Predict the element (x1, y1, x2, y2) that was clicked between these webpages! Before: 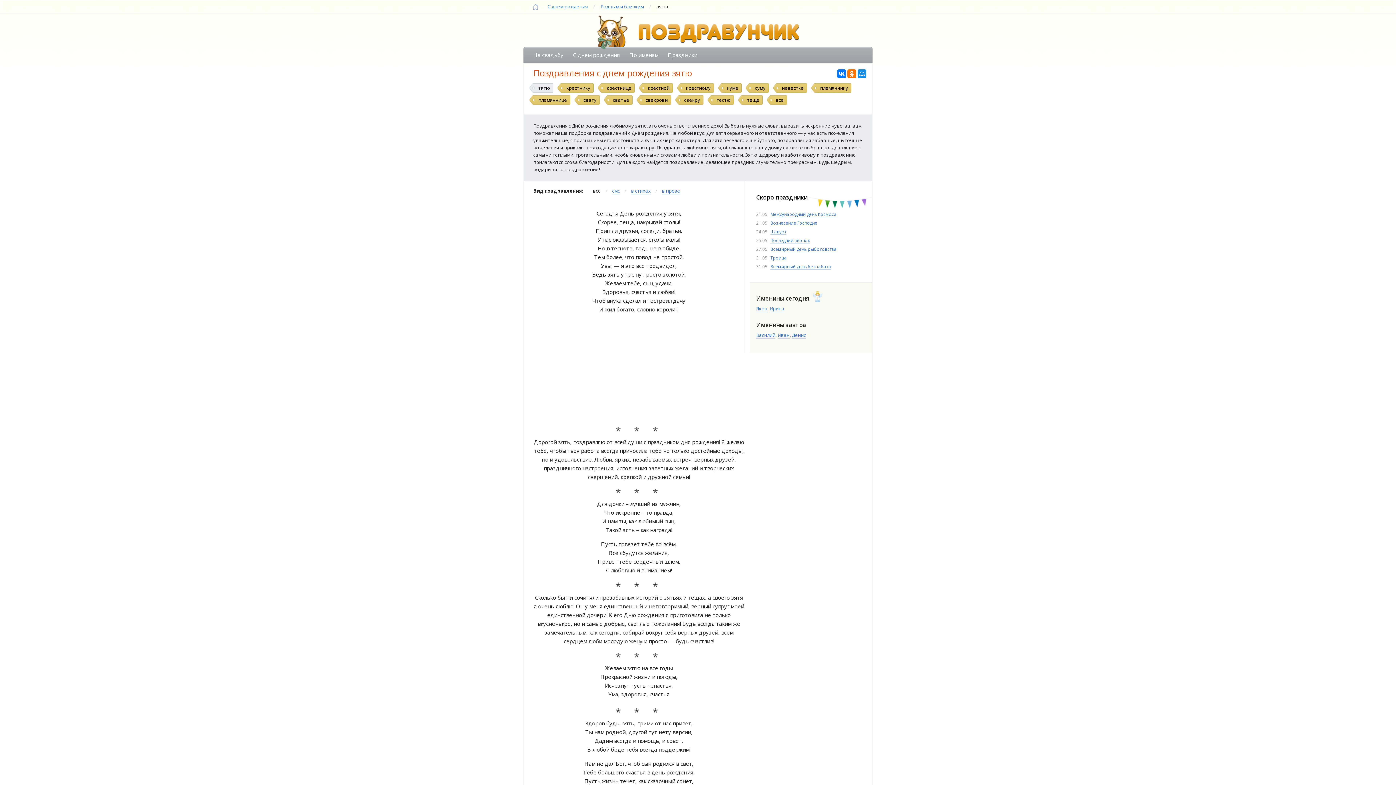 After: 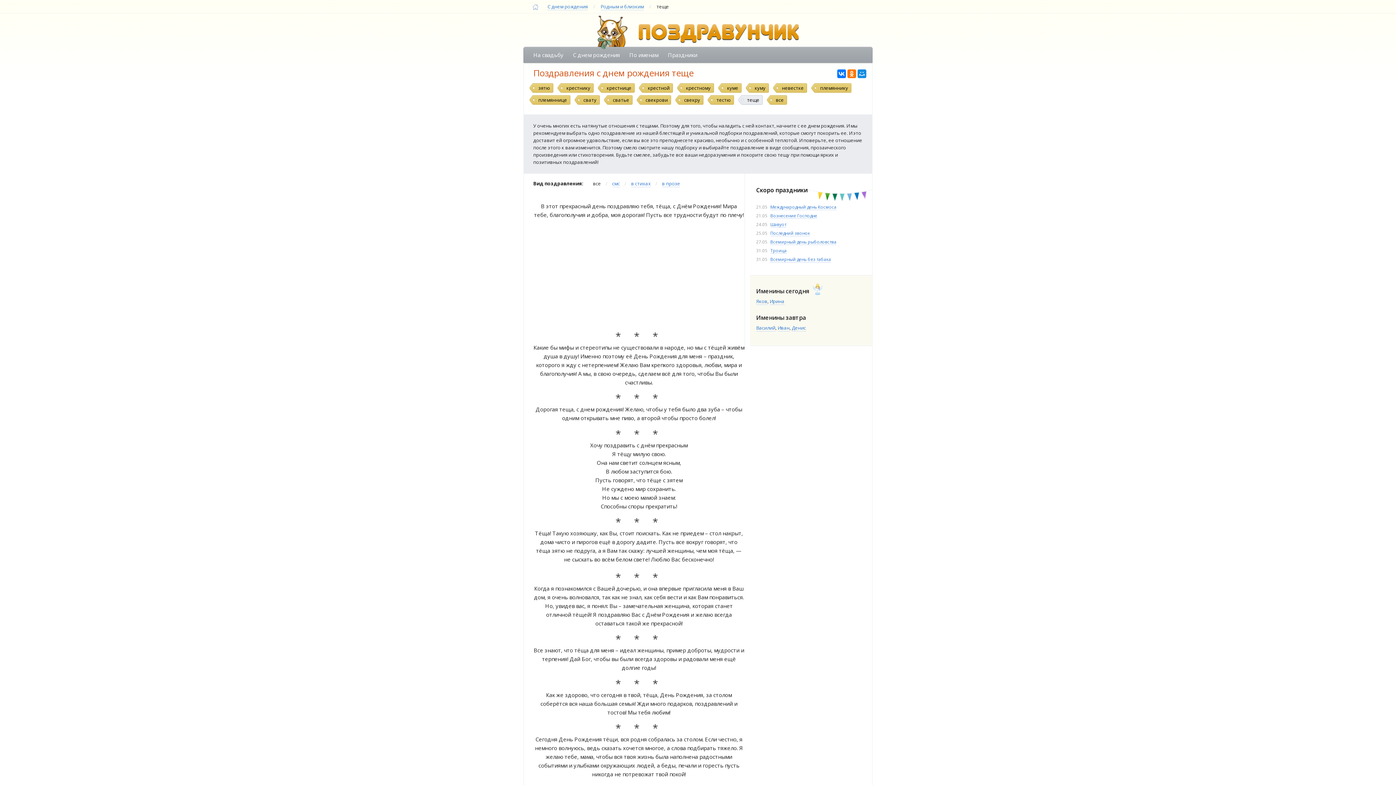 Action: label: теще bbox: (745, 96, 761, 103)